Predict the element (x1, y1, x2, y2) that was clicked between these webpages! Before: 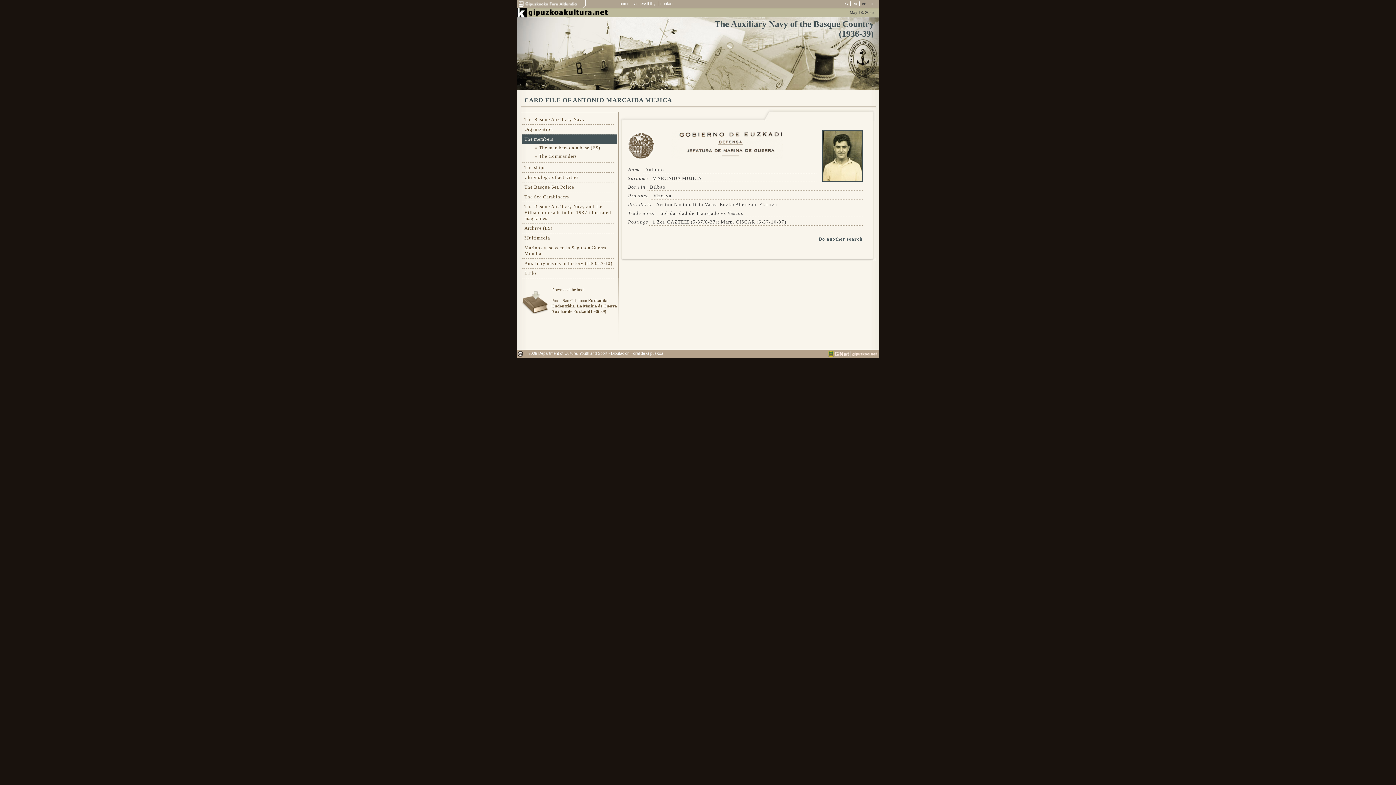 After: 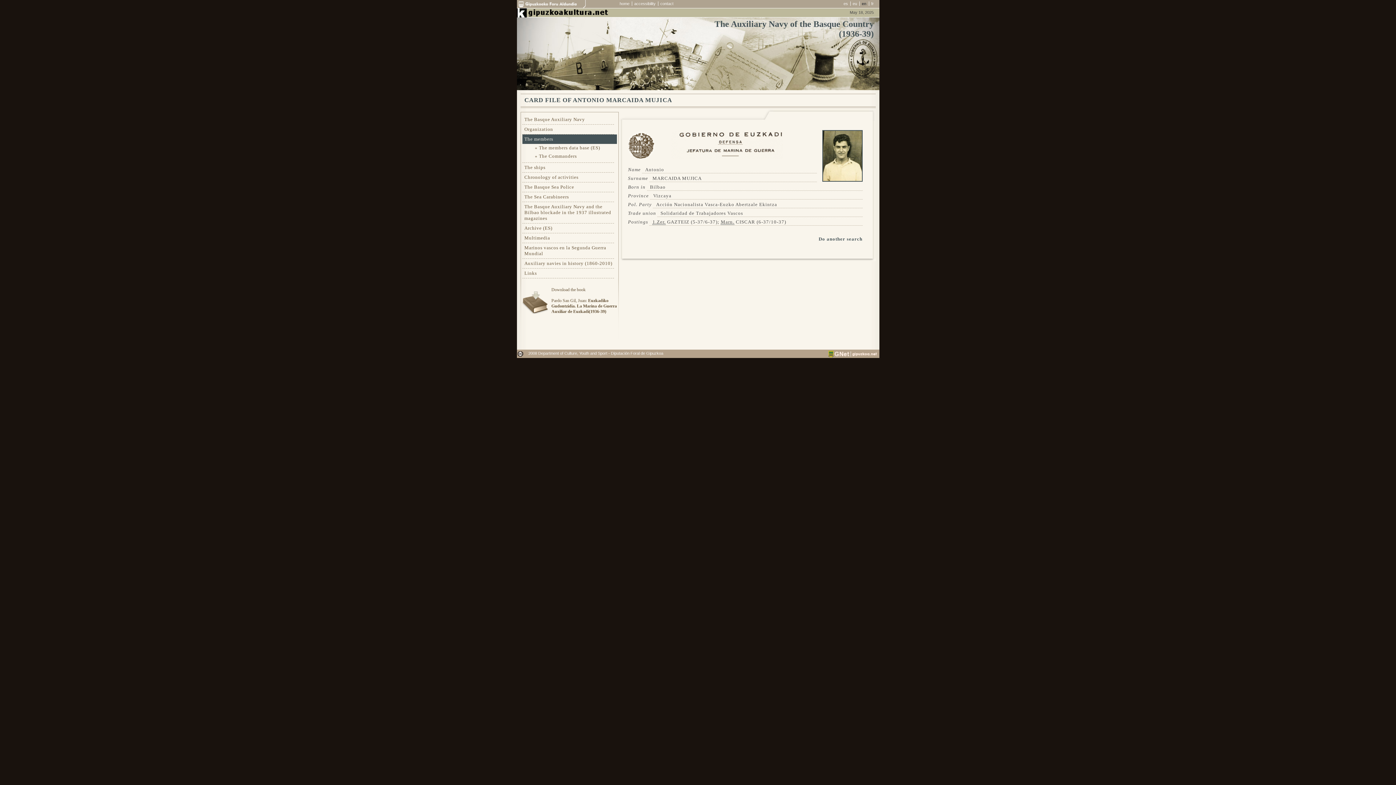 Action: bbox: (822, 177, 862, 182)